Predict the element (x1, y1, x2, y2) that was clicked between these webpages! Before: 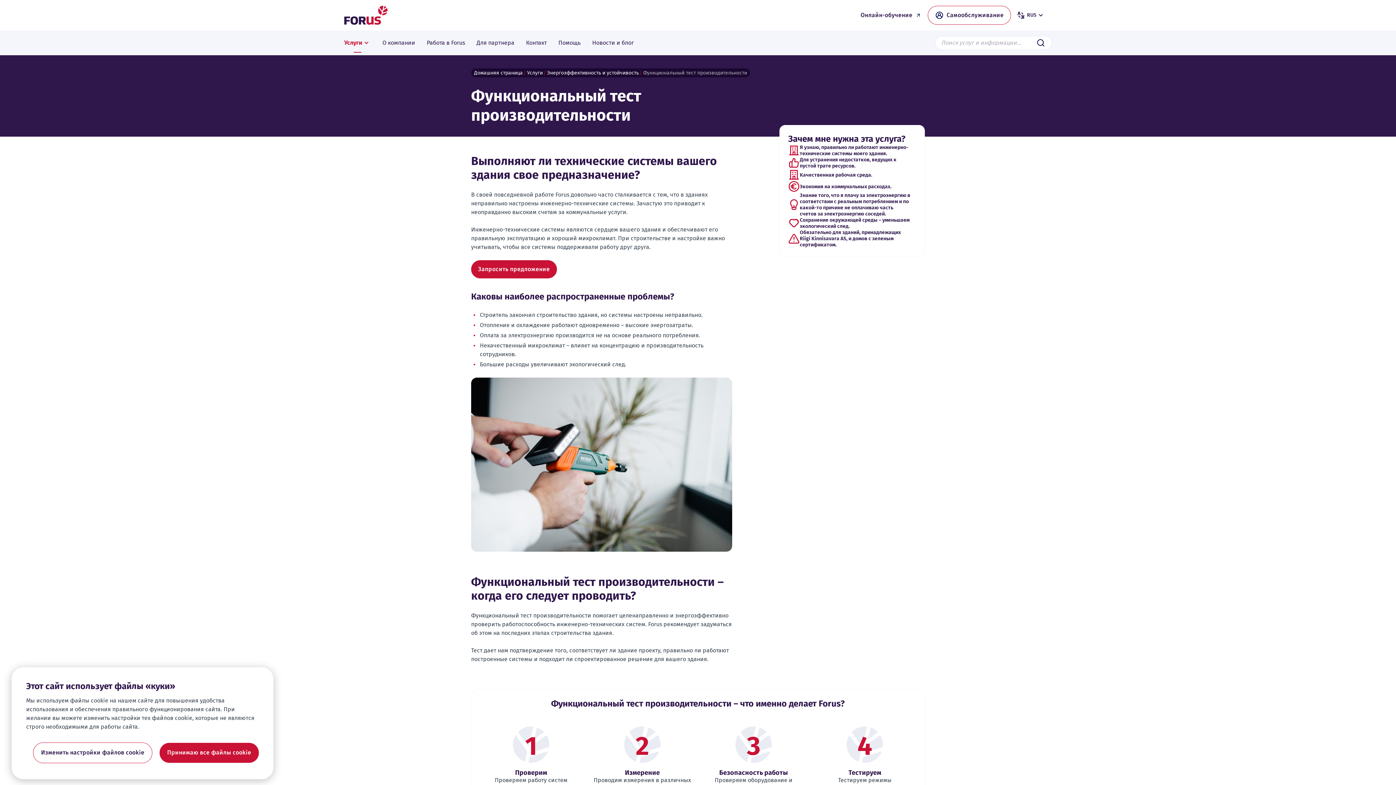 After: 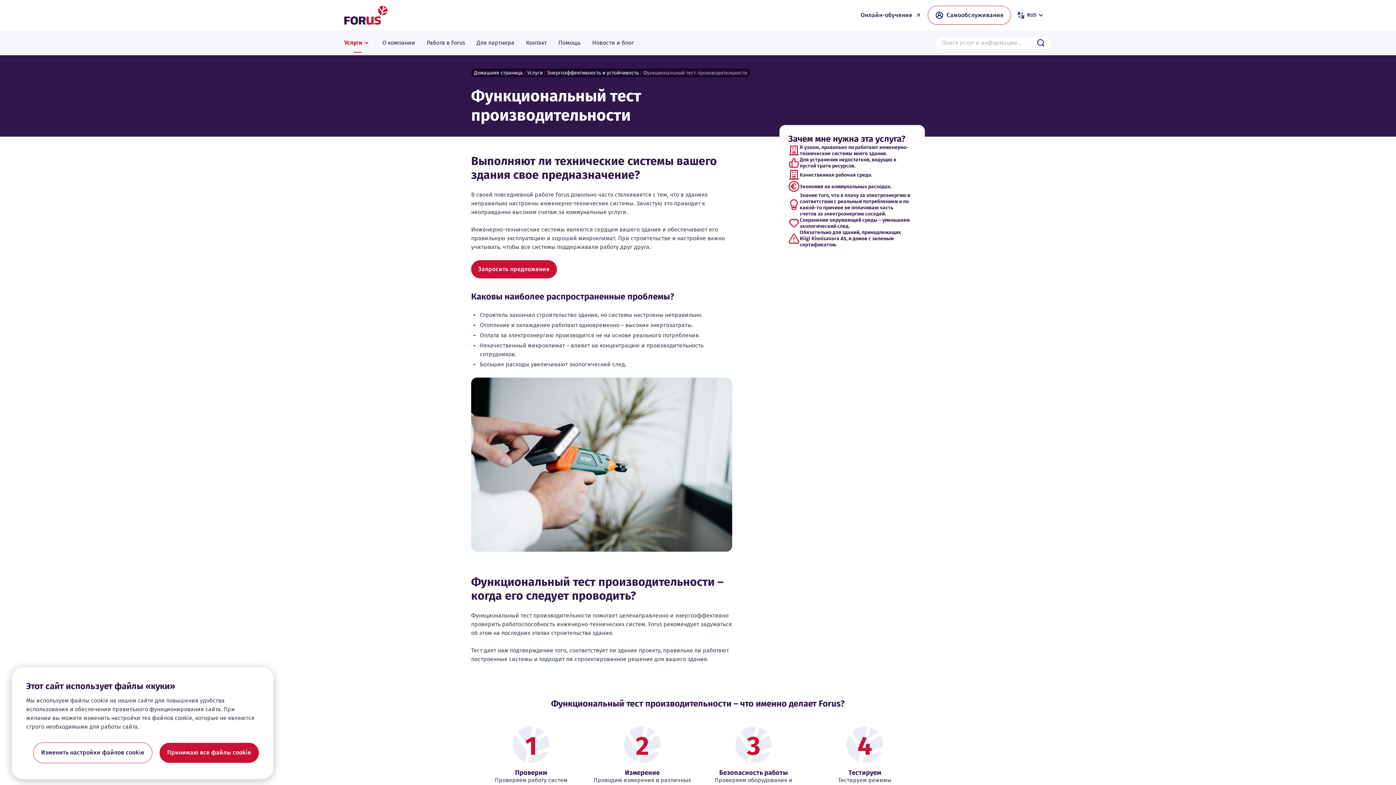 Action: label: Услуги bbox: (338, 31, 376, 54)